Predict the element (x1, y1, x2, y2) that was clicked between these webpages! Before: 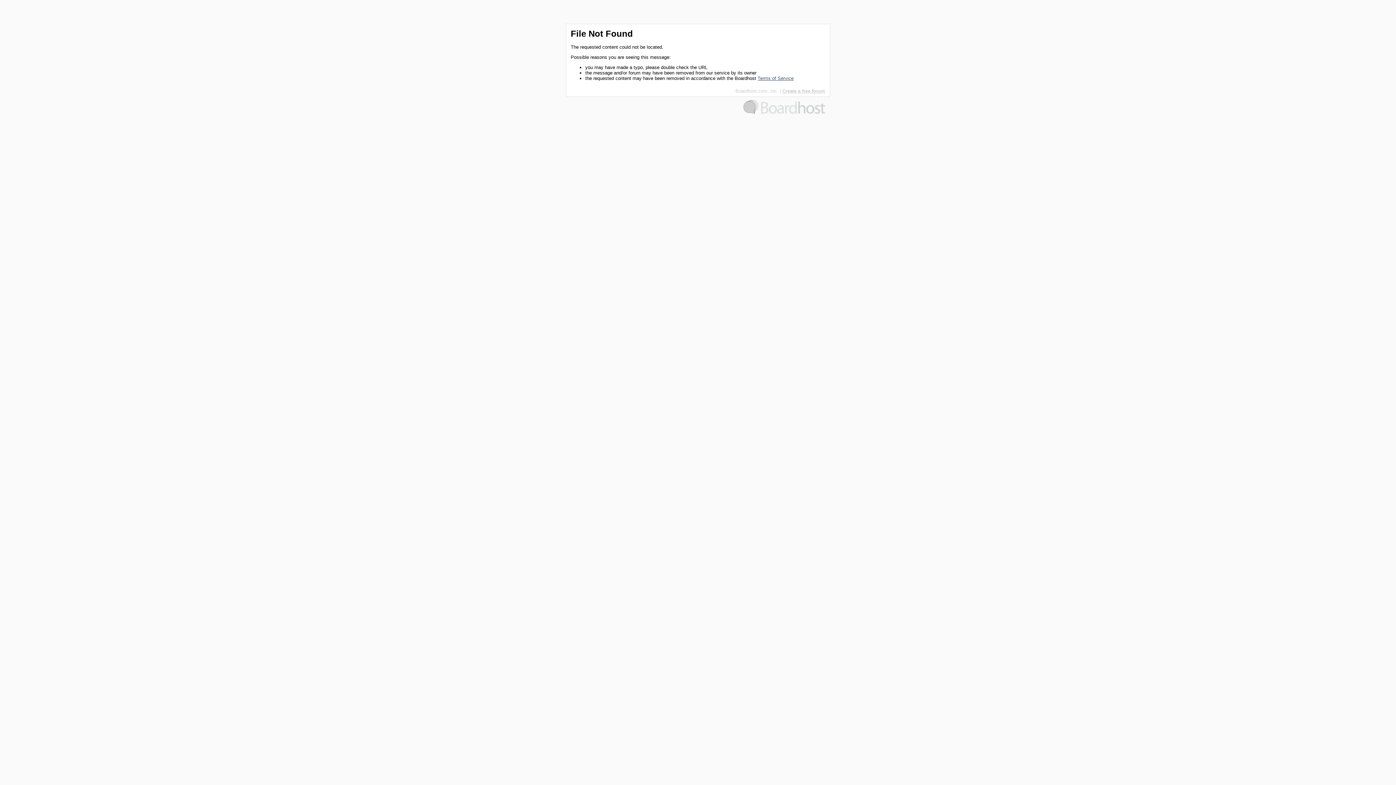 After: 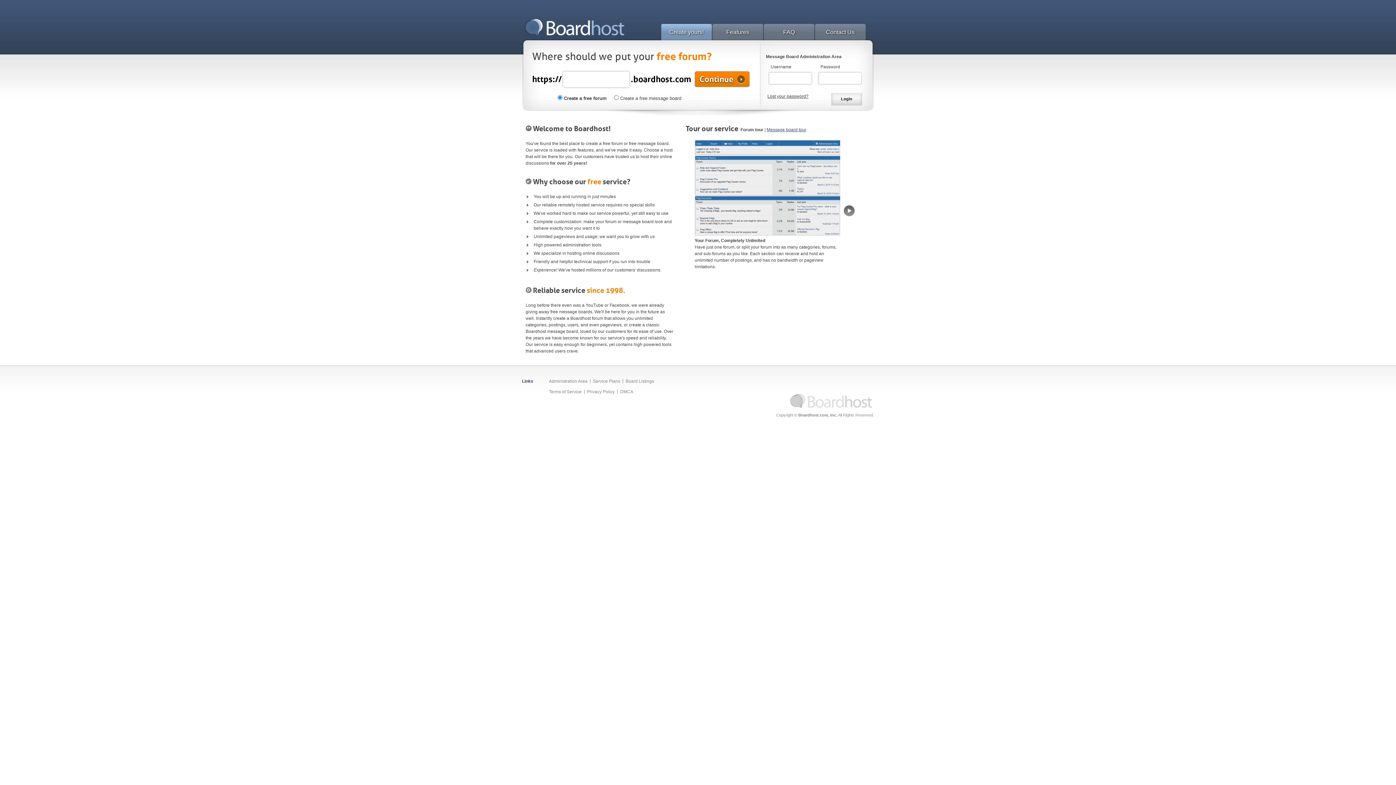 Action: label: Create a free forum bbox: (782, 88, 825, 93)